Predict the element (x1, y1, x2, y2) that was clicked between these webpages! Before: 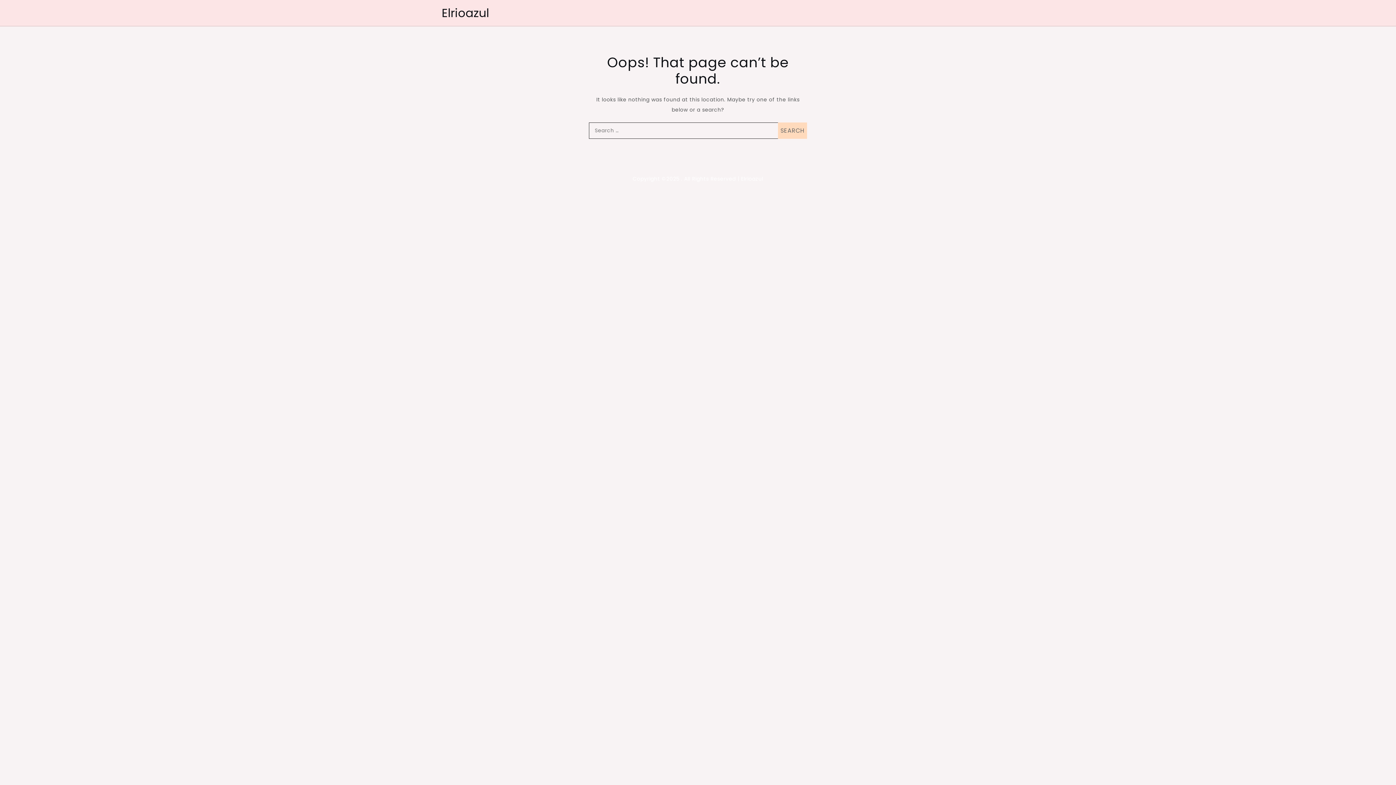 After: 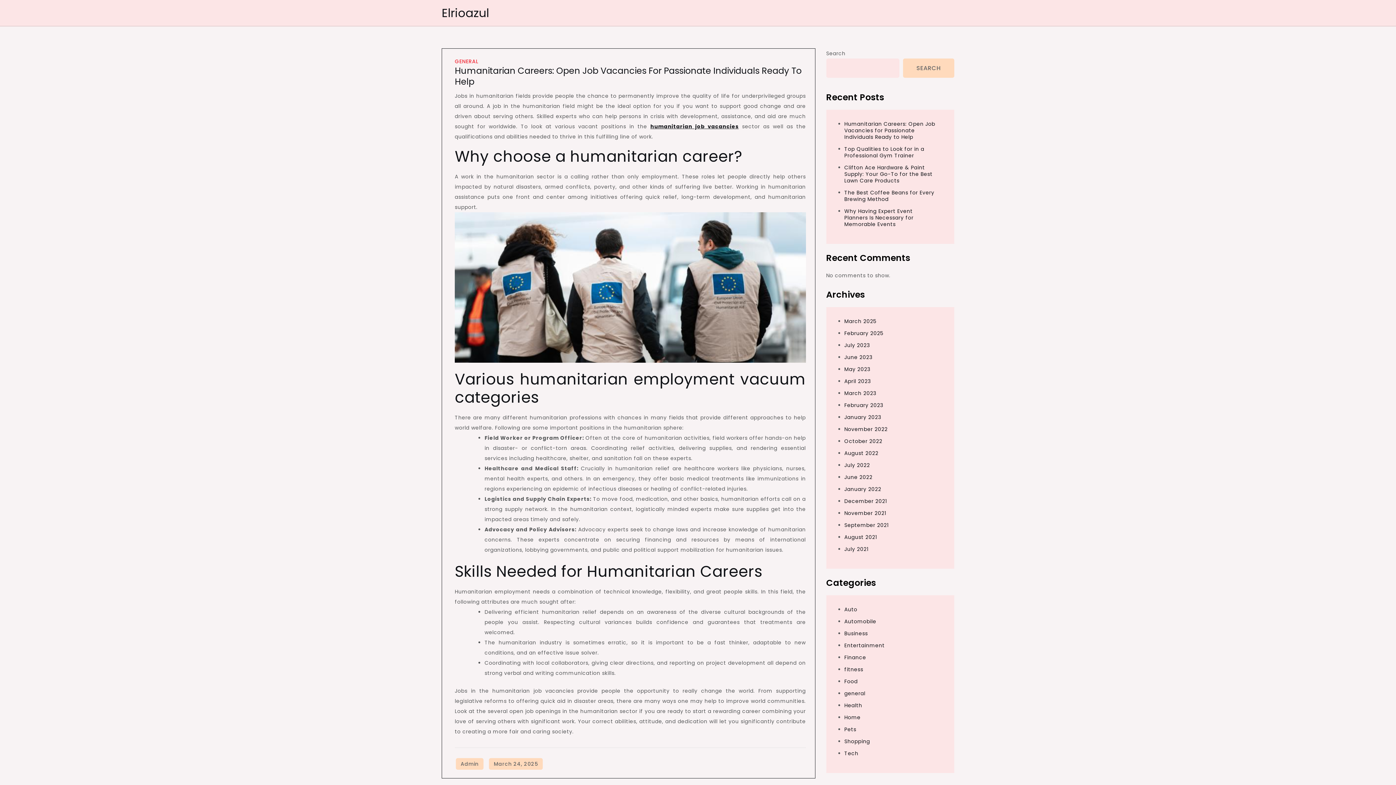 Action: bbox: (441, 4, 489, 21) label: Elrioazul